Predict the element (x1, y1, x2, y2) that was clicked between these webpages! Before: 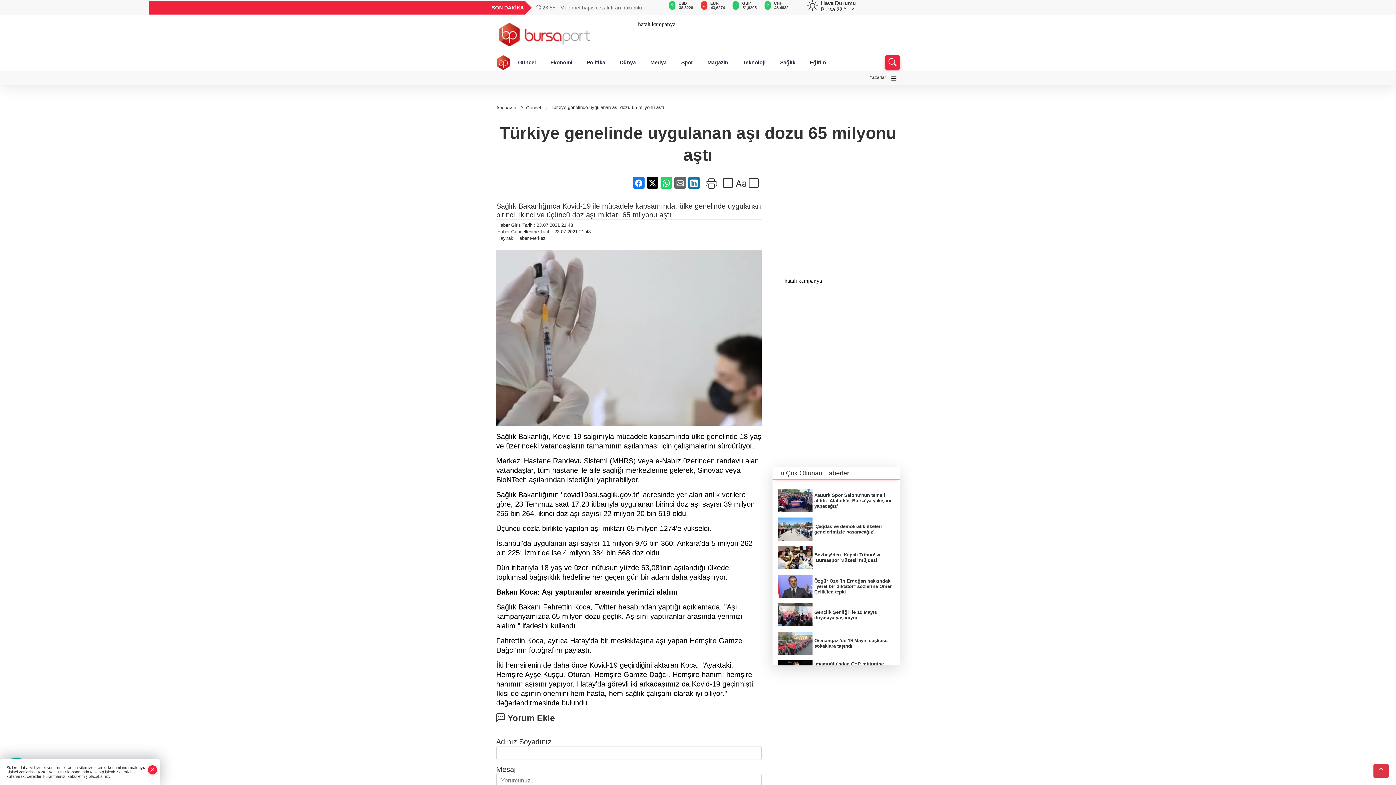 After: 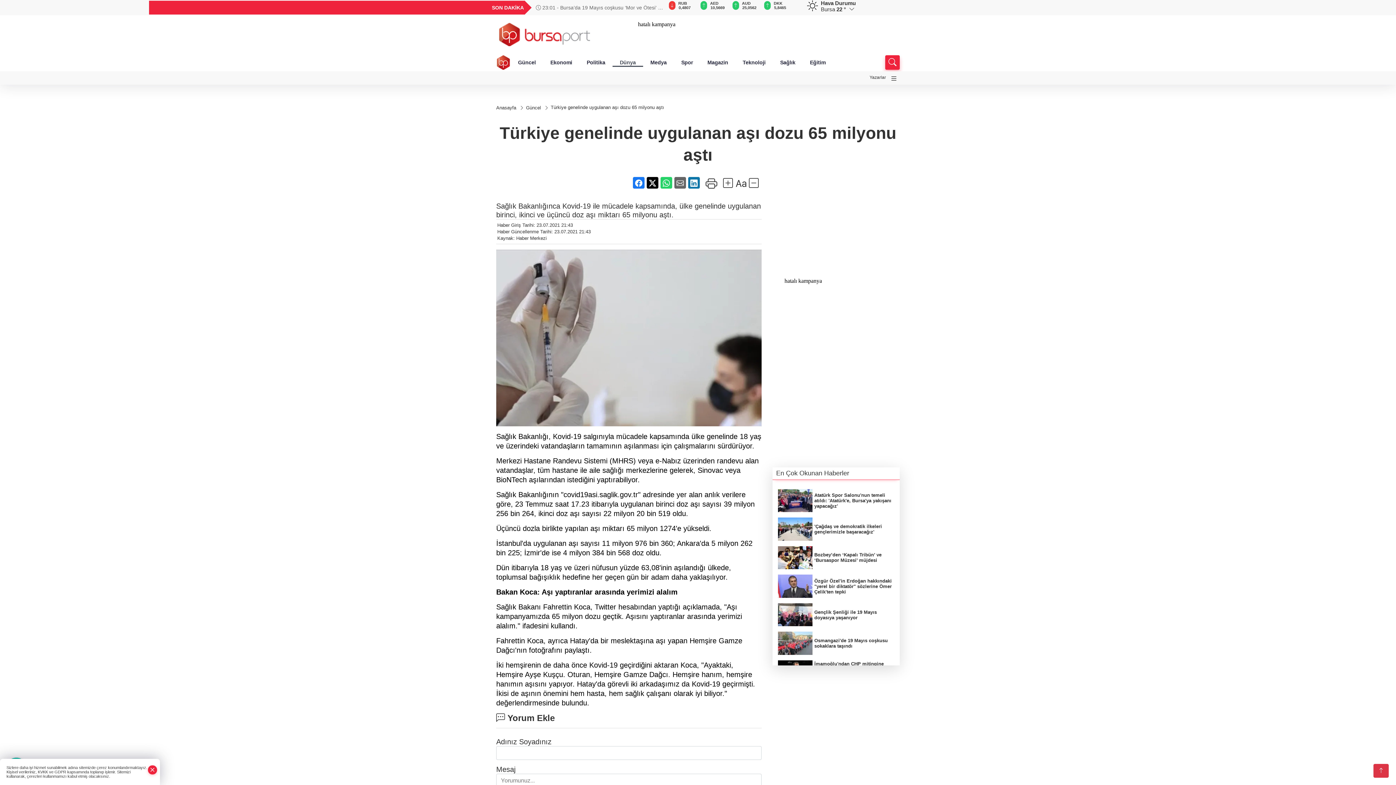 Action: label: Dünya bbox: (612, 58, 643, 66)